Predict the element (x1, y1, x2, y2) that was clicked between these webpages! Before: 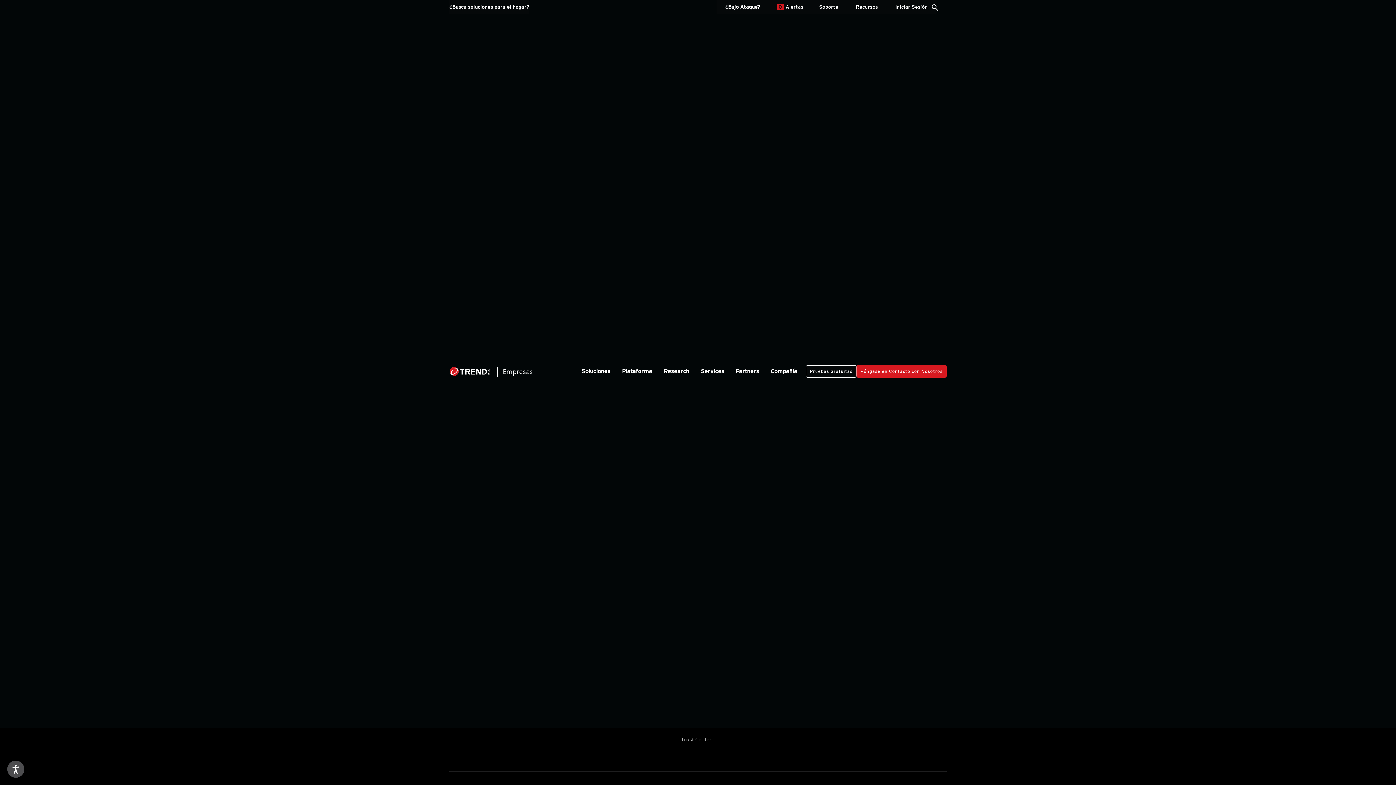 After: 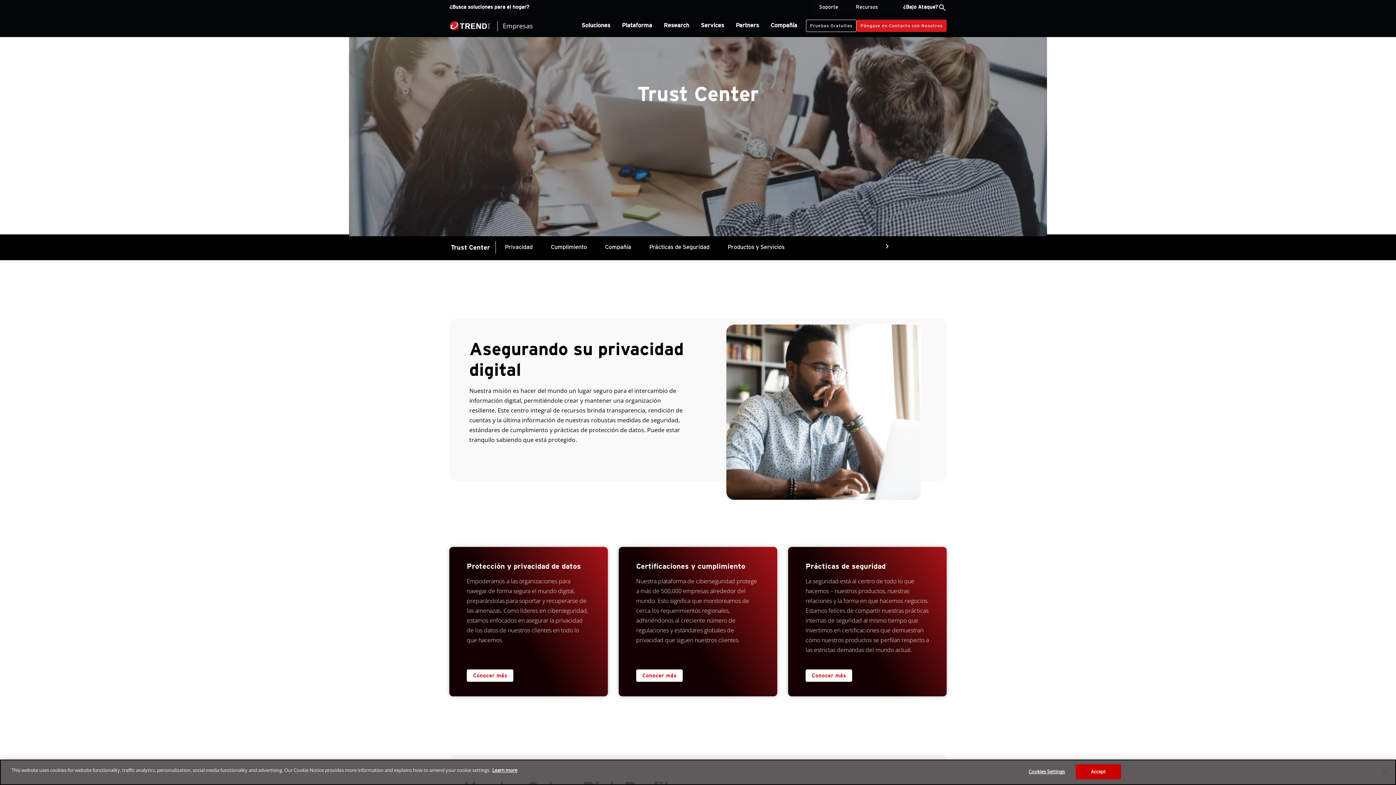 Action: label: Trust Center bbox: (681, 736, 711, 743)